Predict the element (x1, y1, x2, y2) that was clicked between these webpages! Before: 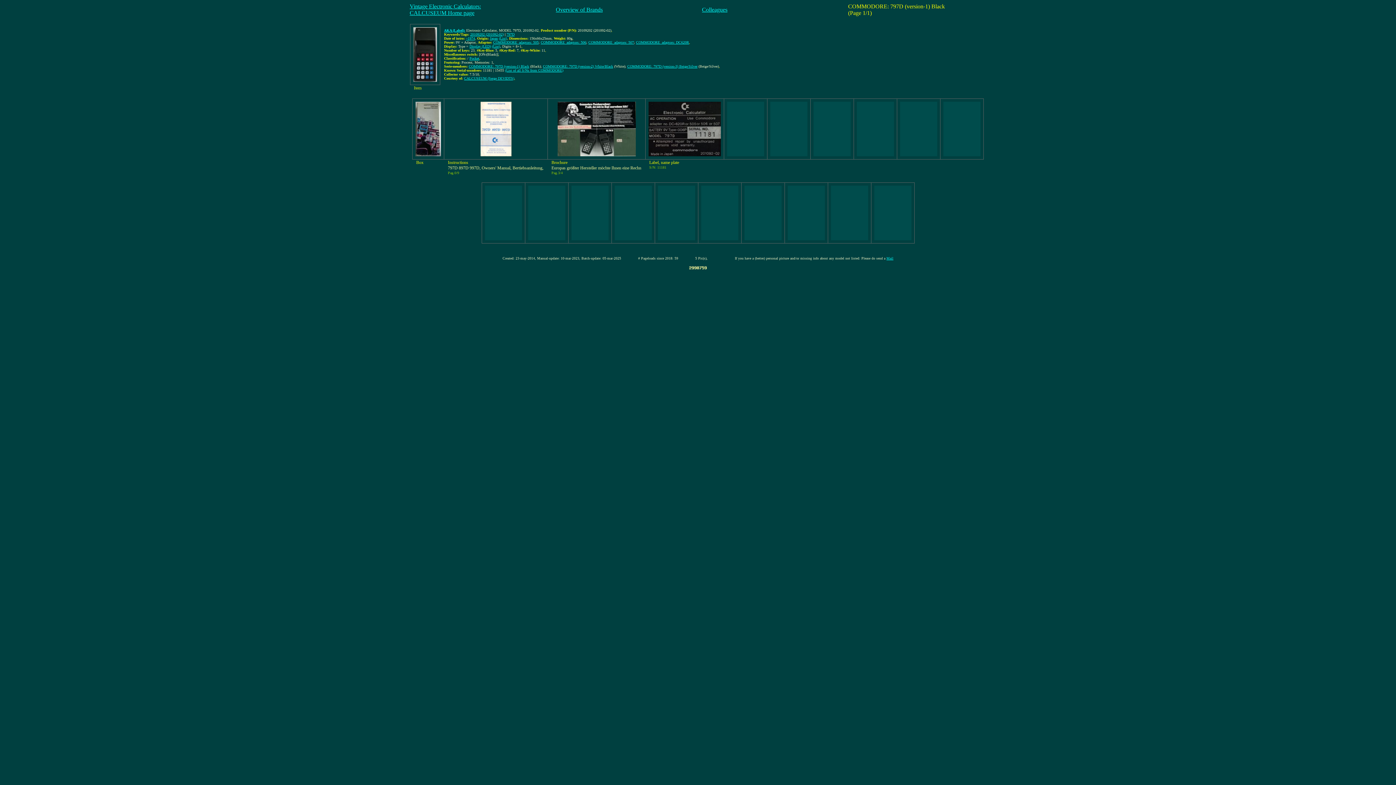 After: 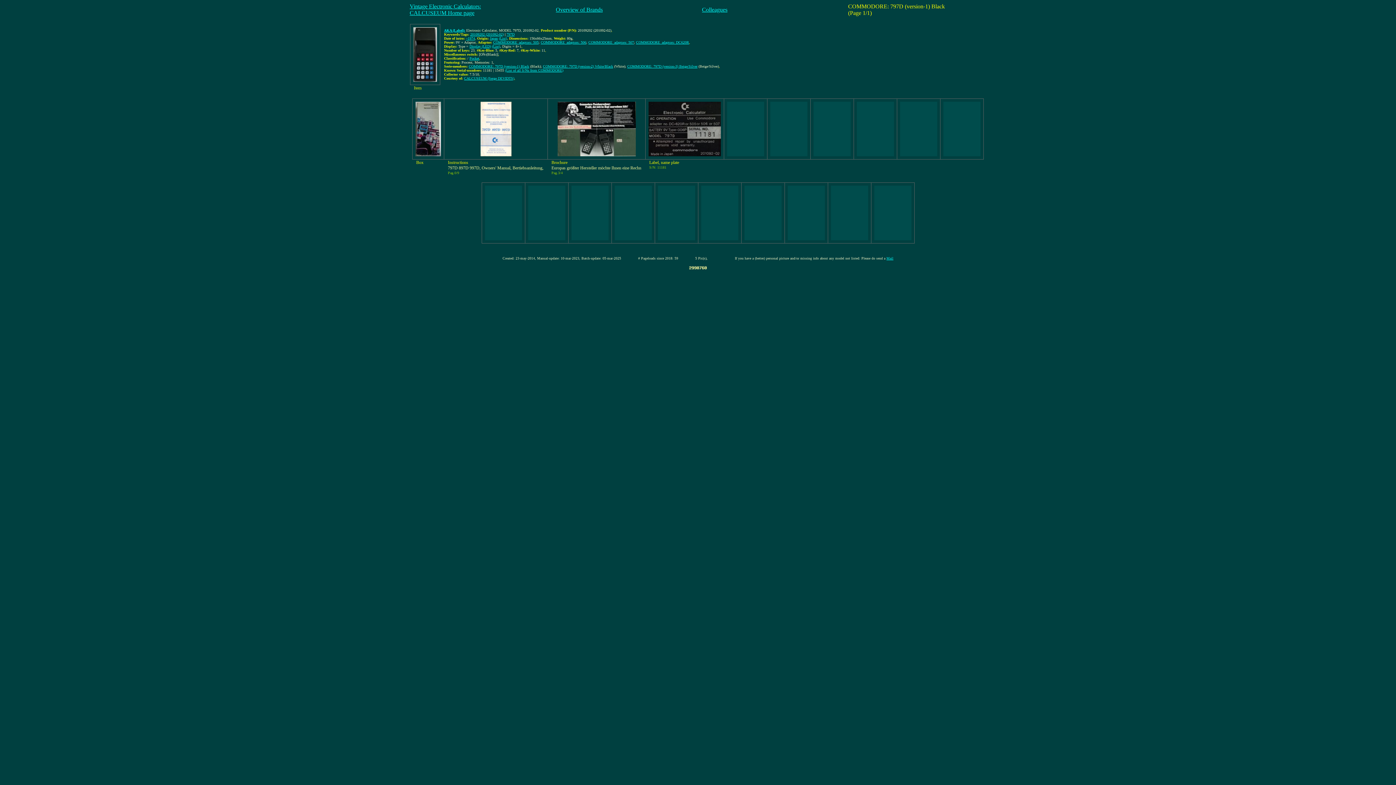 Action: label: COMMODORE: 797D (version-1) Black bbox: (468, 64, 529, 68)